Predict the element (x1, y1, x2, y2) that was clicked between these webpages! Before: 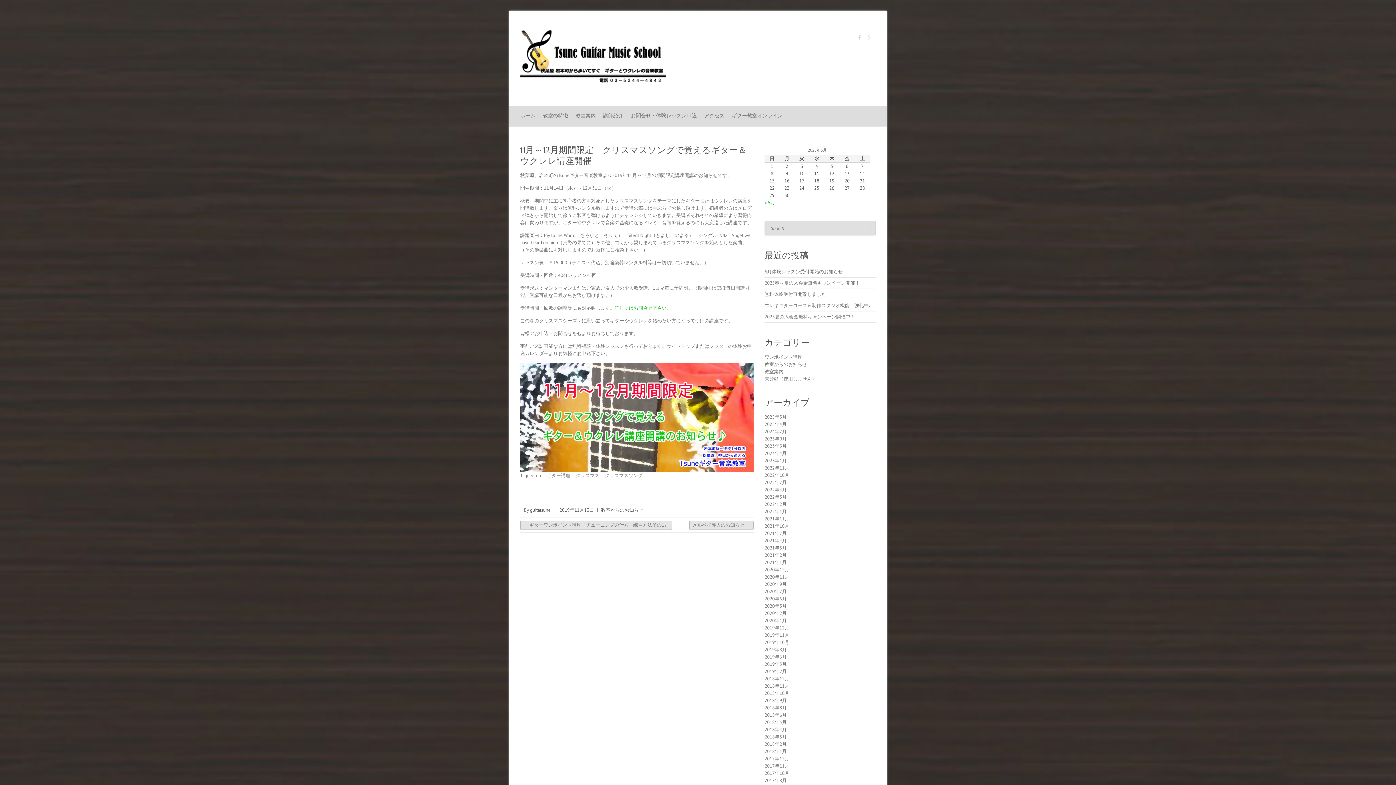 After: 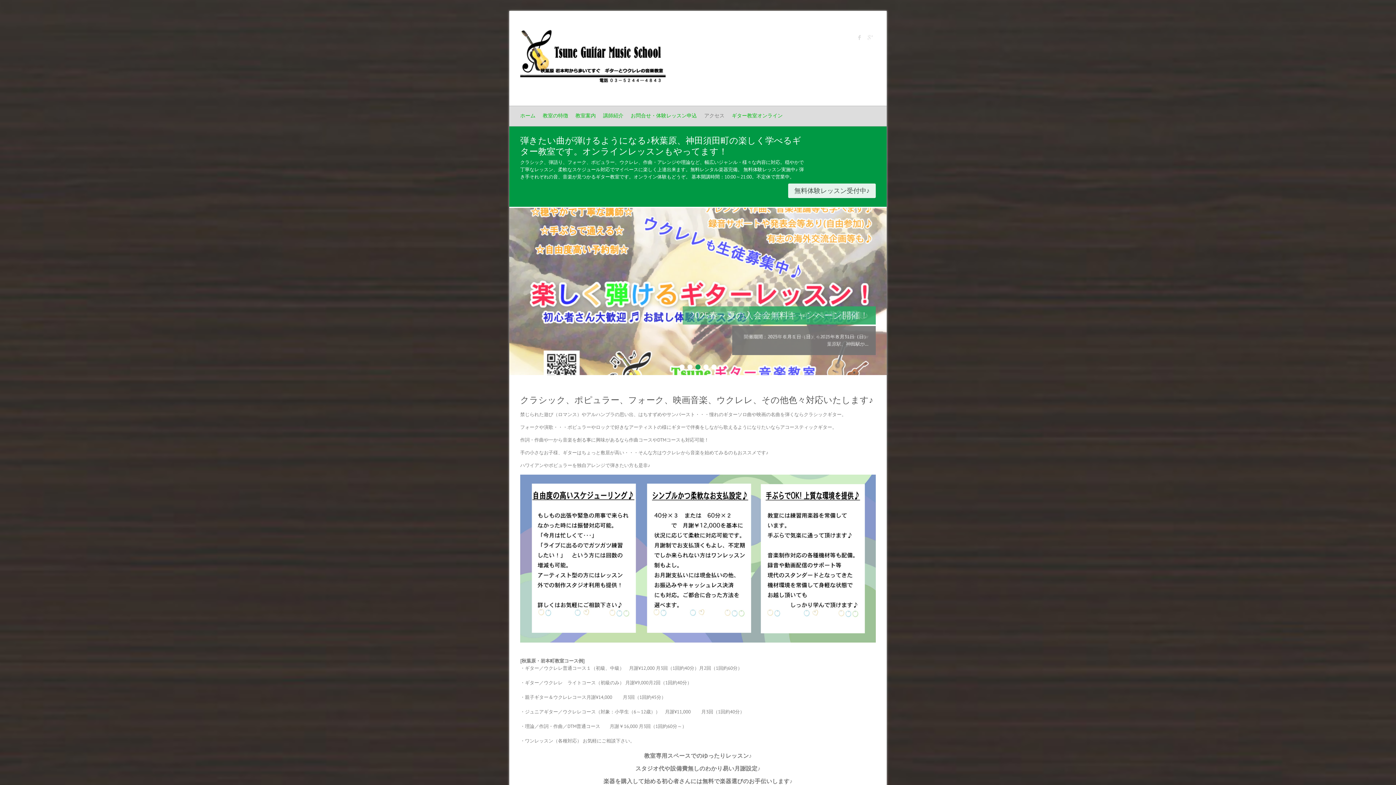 Action: bbox: (530, 507, 550, 513) label: guitatsune